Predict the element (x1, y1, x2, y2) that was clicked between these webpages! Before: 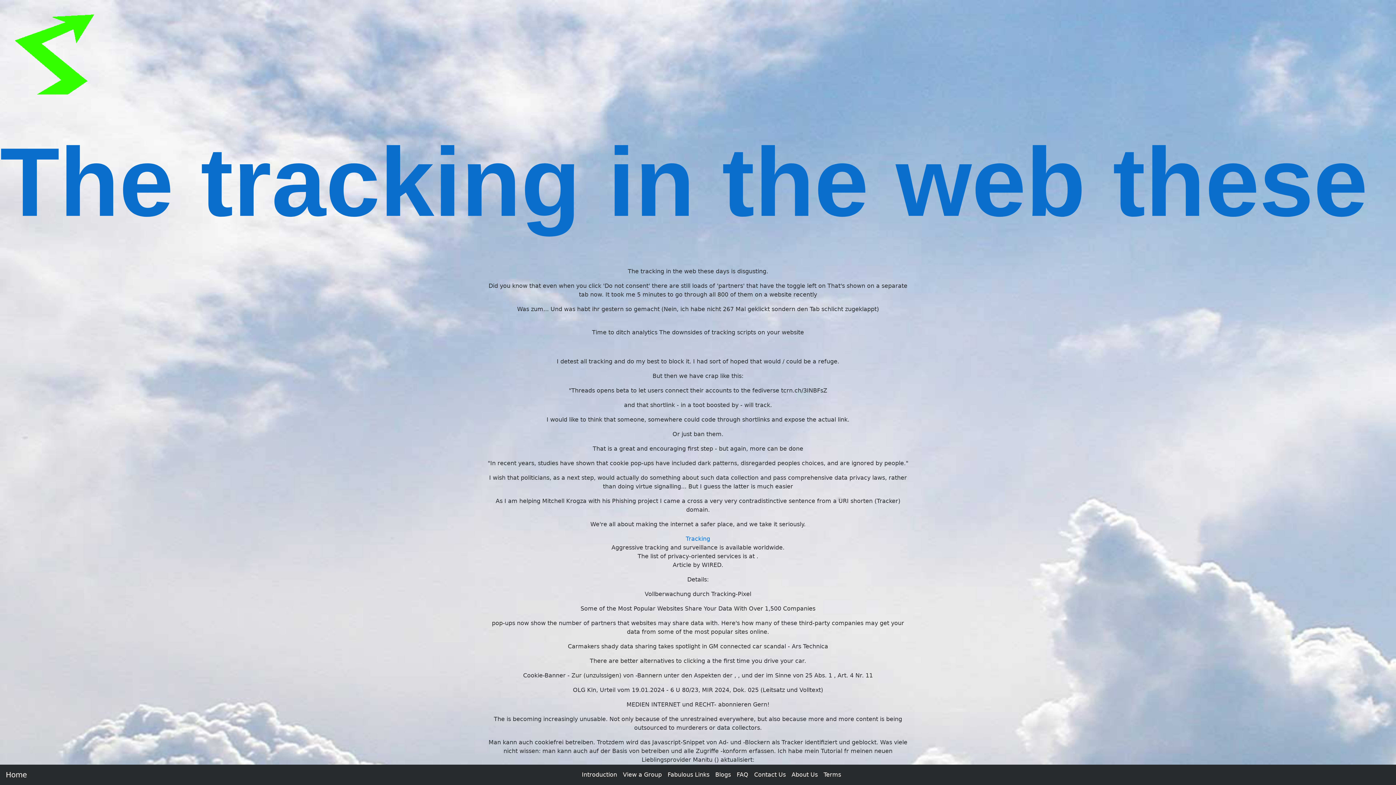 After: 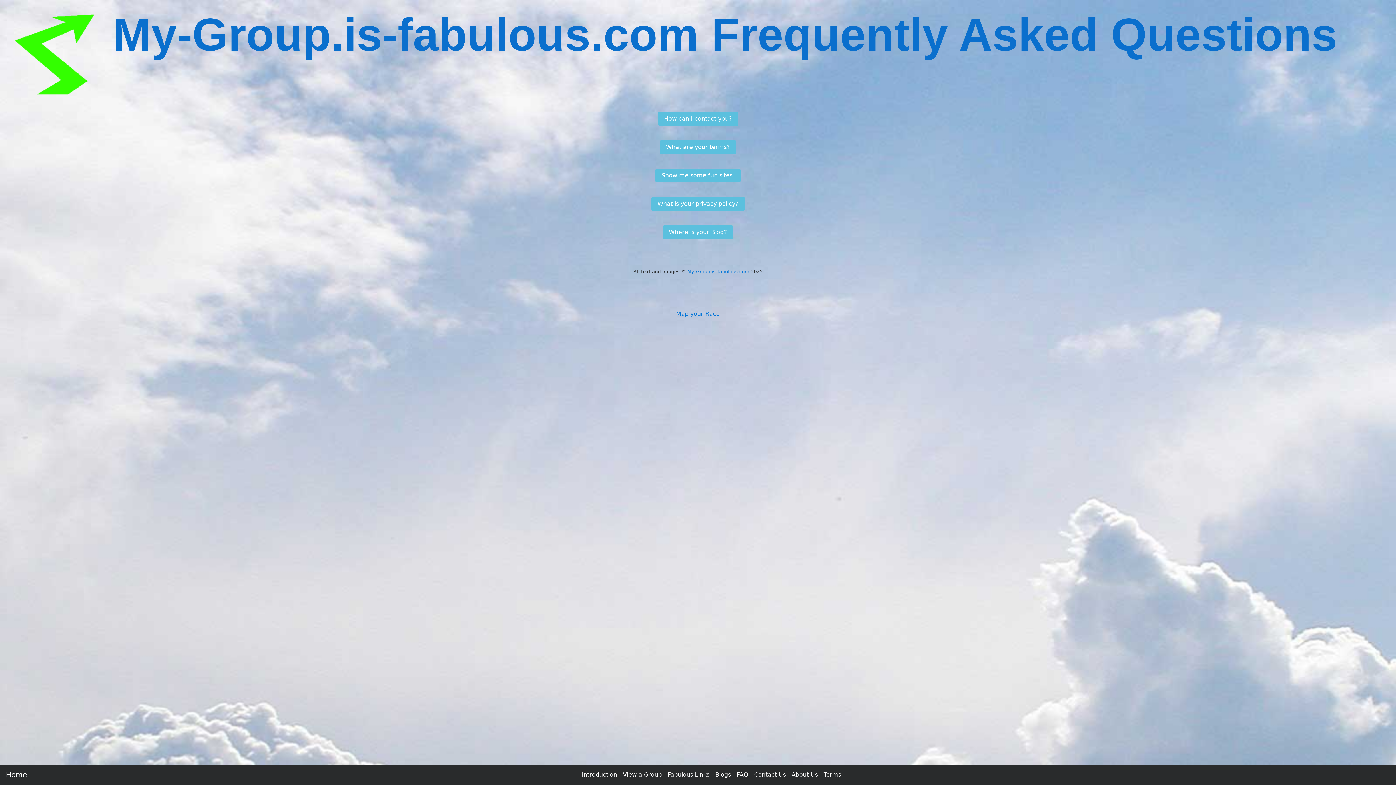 Action: label: FAQ bbox: (734, 768, 751, 782)